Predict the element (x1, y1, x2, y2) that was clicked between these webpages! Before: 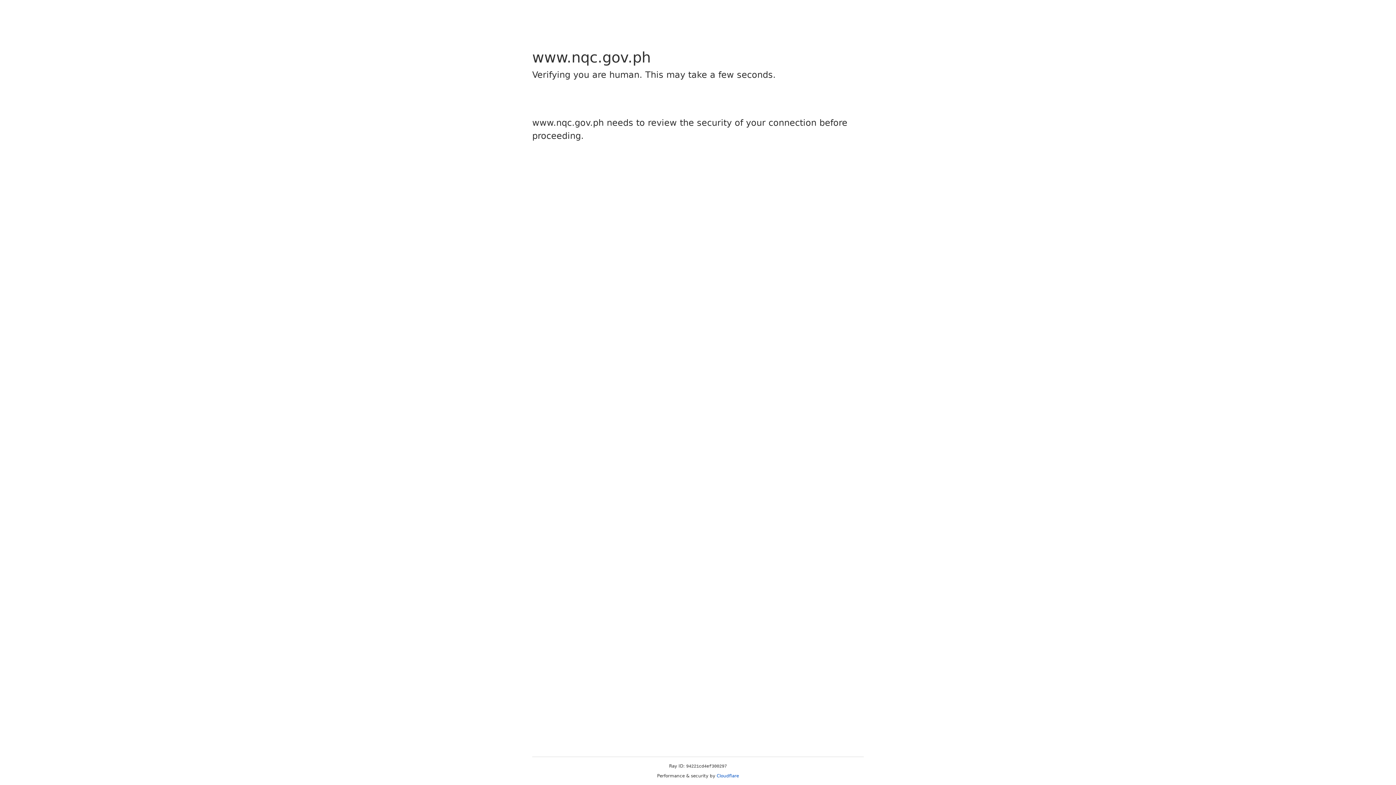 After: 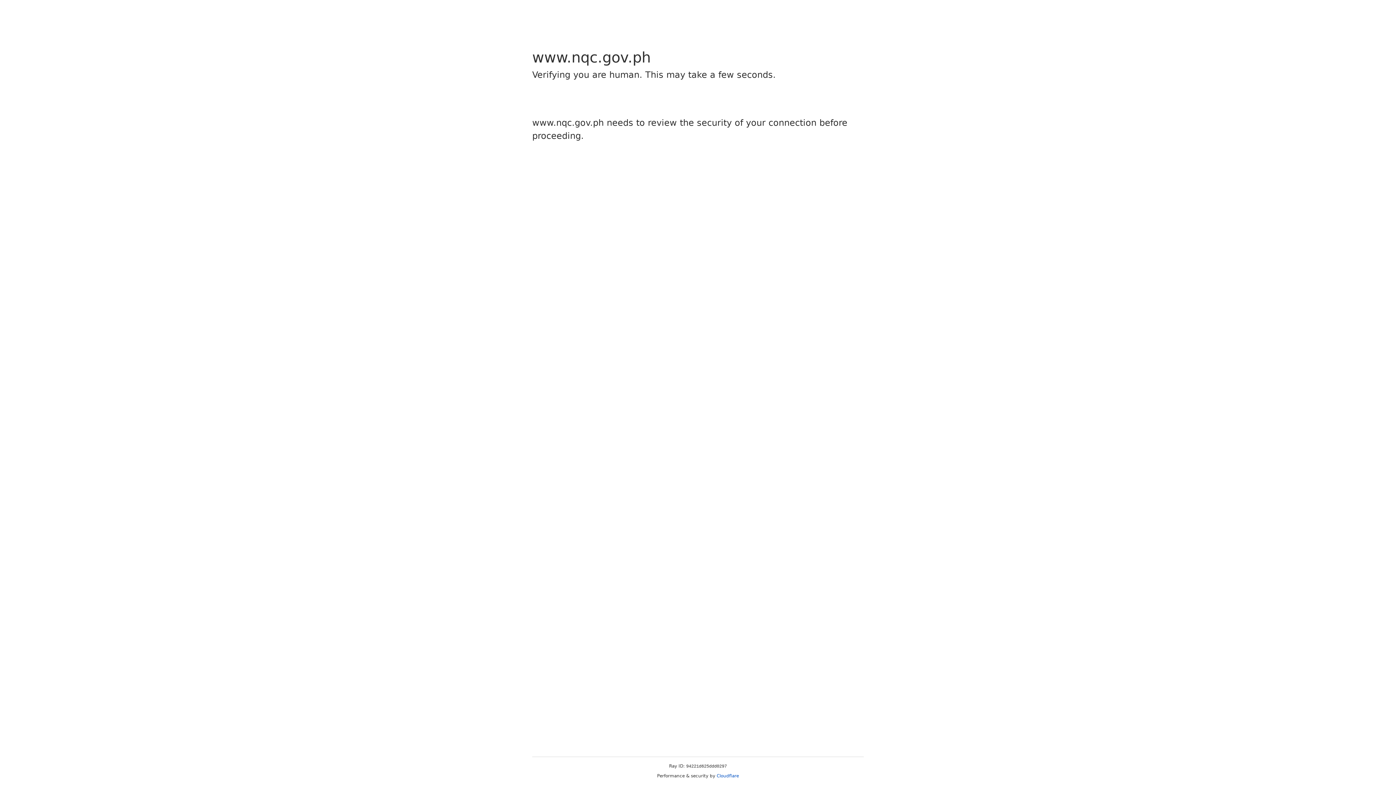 Action: bbox: (716, 773, 739, 778) label: Cloudflare